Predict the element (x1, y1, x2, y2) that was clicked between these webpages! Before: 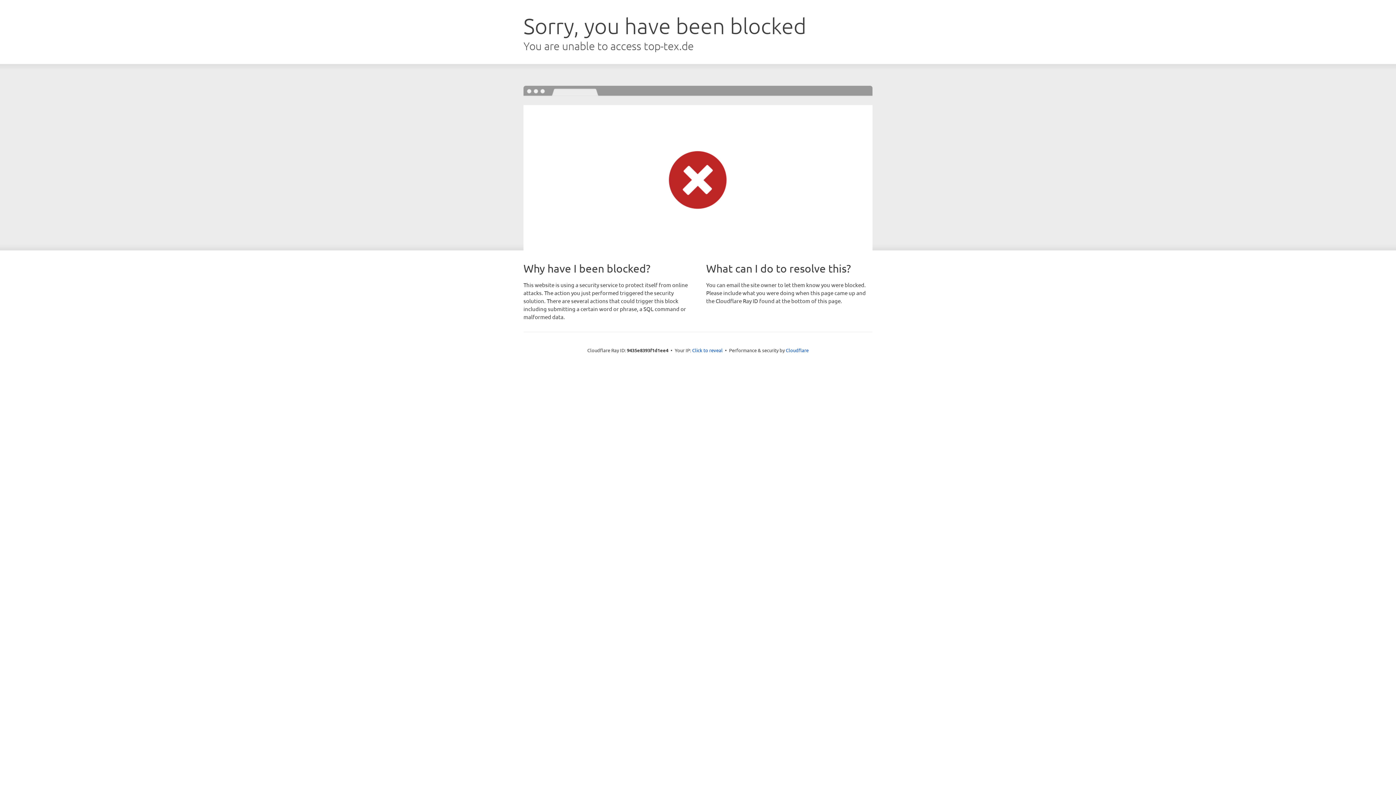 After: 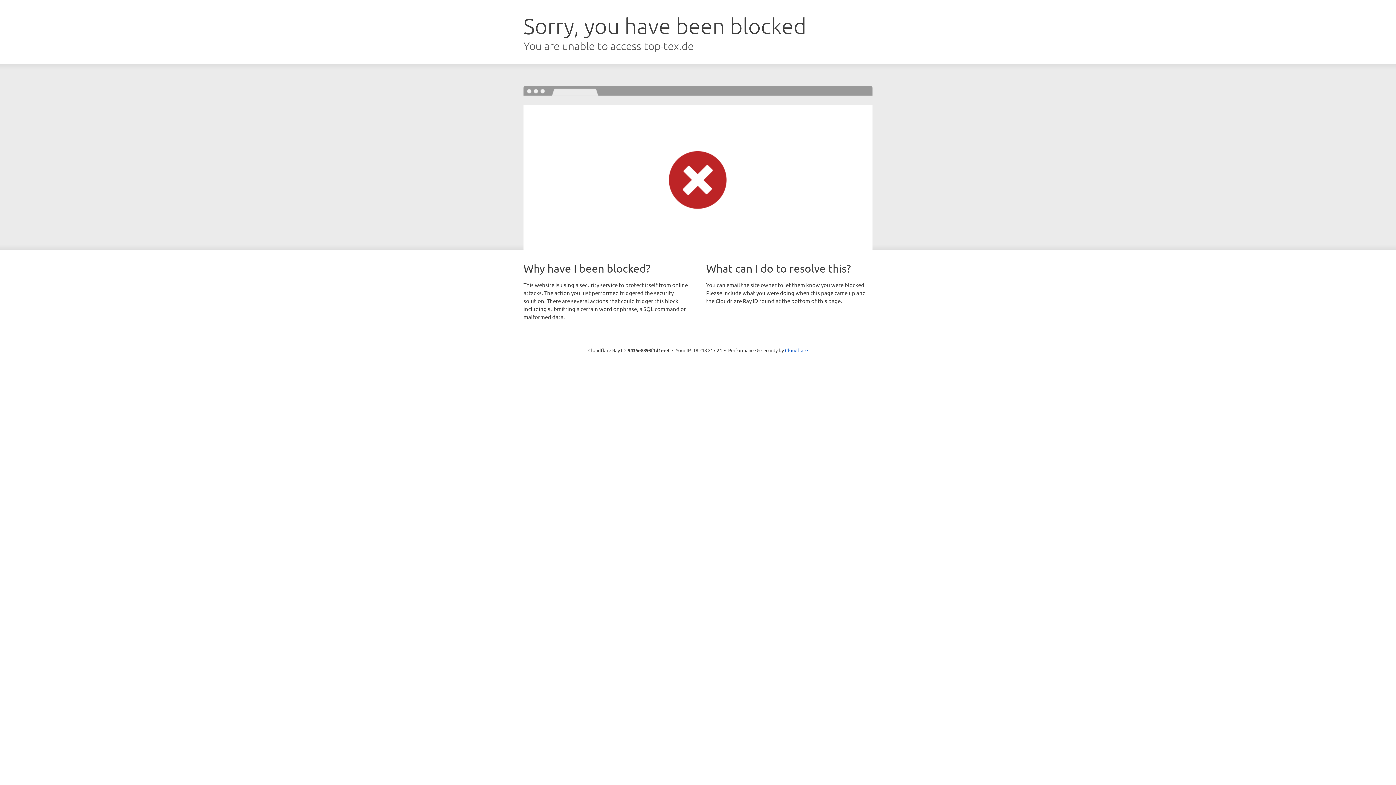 Action: label: Click to reveal bbox: (692, 346, 722, 353)